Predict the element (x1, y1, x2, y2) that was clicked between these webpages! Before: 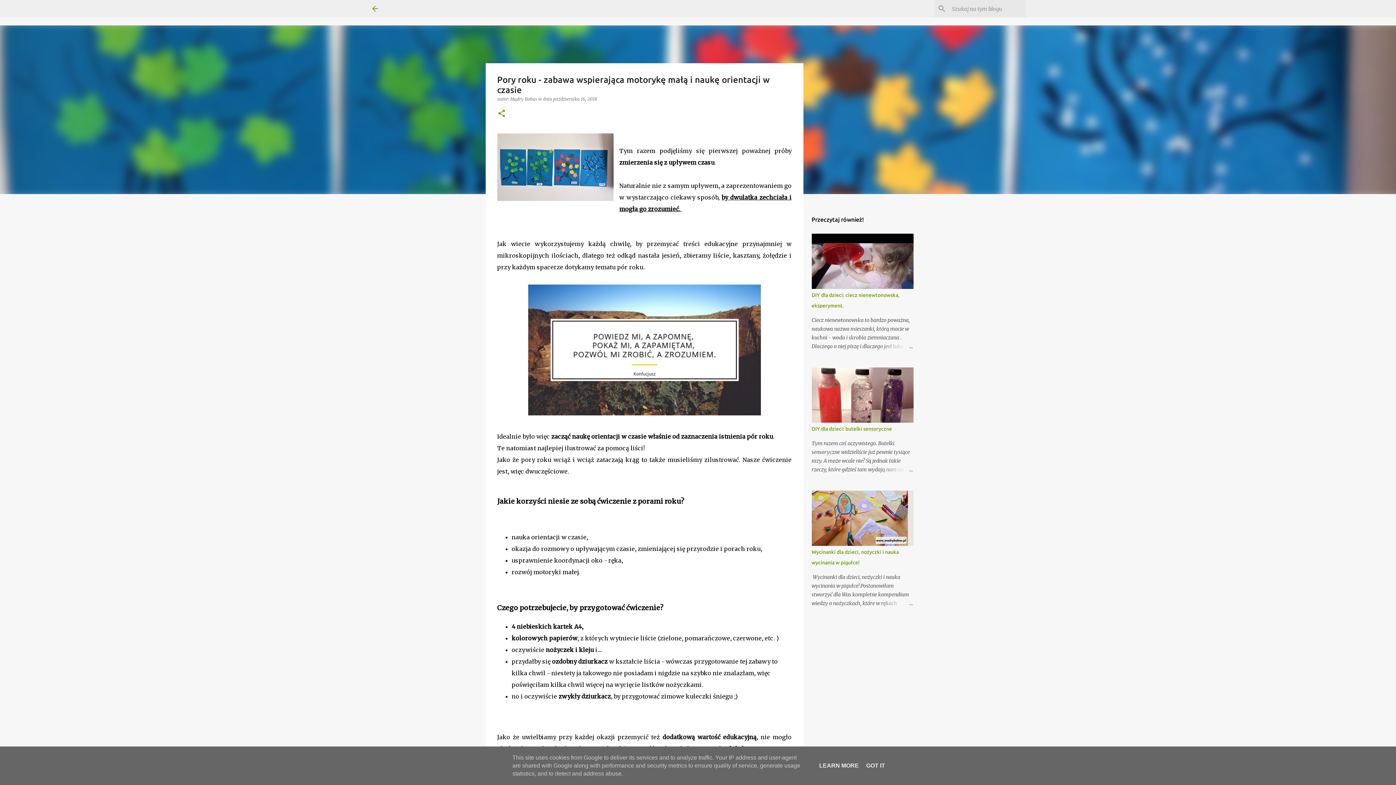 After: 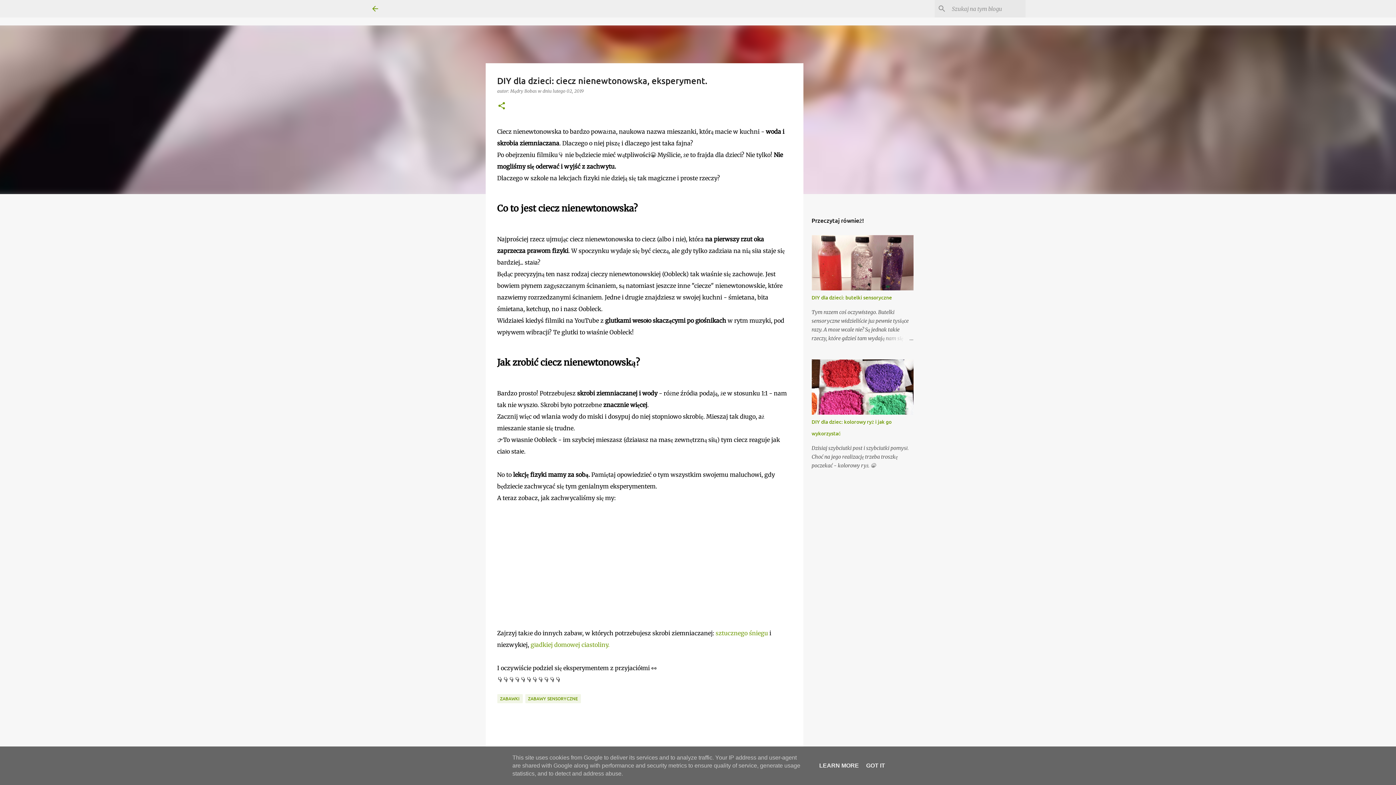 Action: bbox: (878, 342, 913, 350)